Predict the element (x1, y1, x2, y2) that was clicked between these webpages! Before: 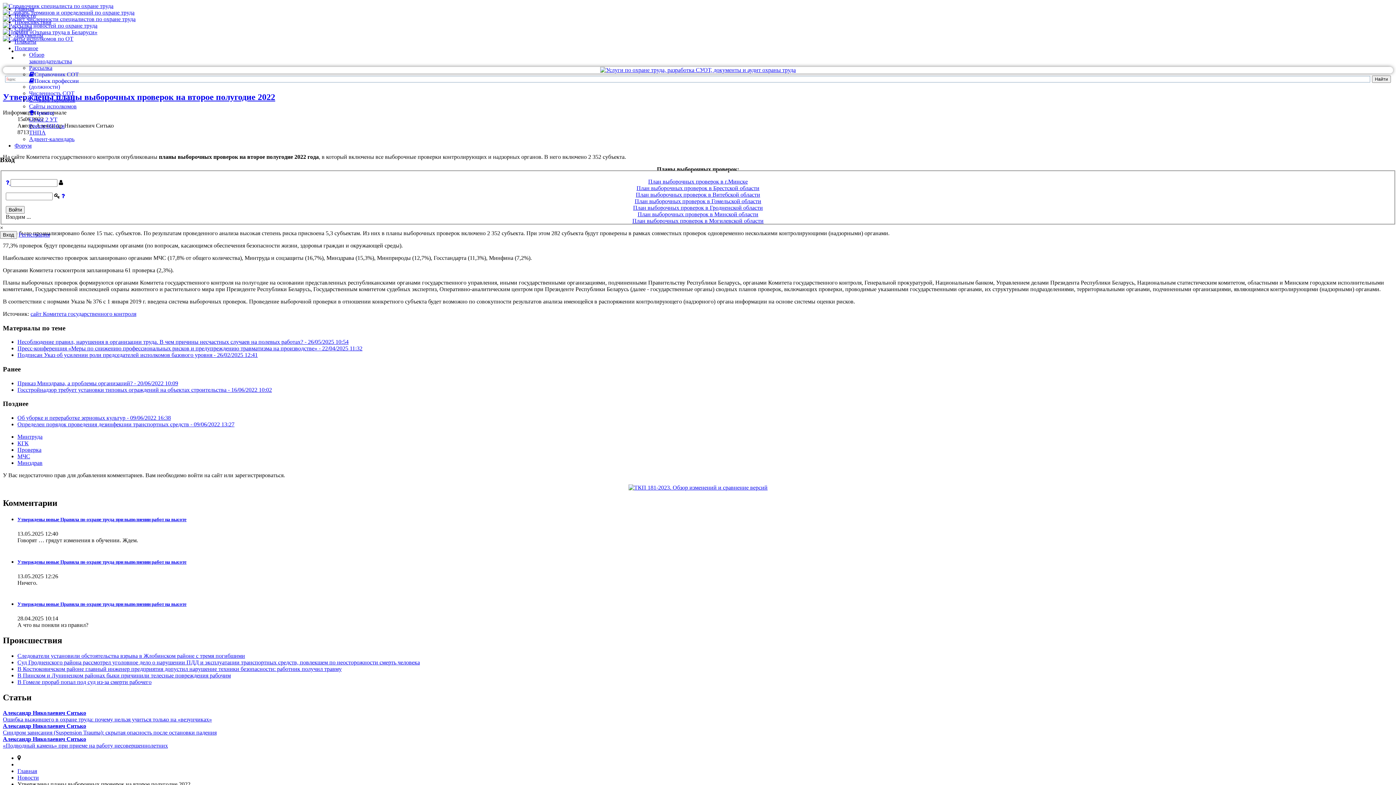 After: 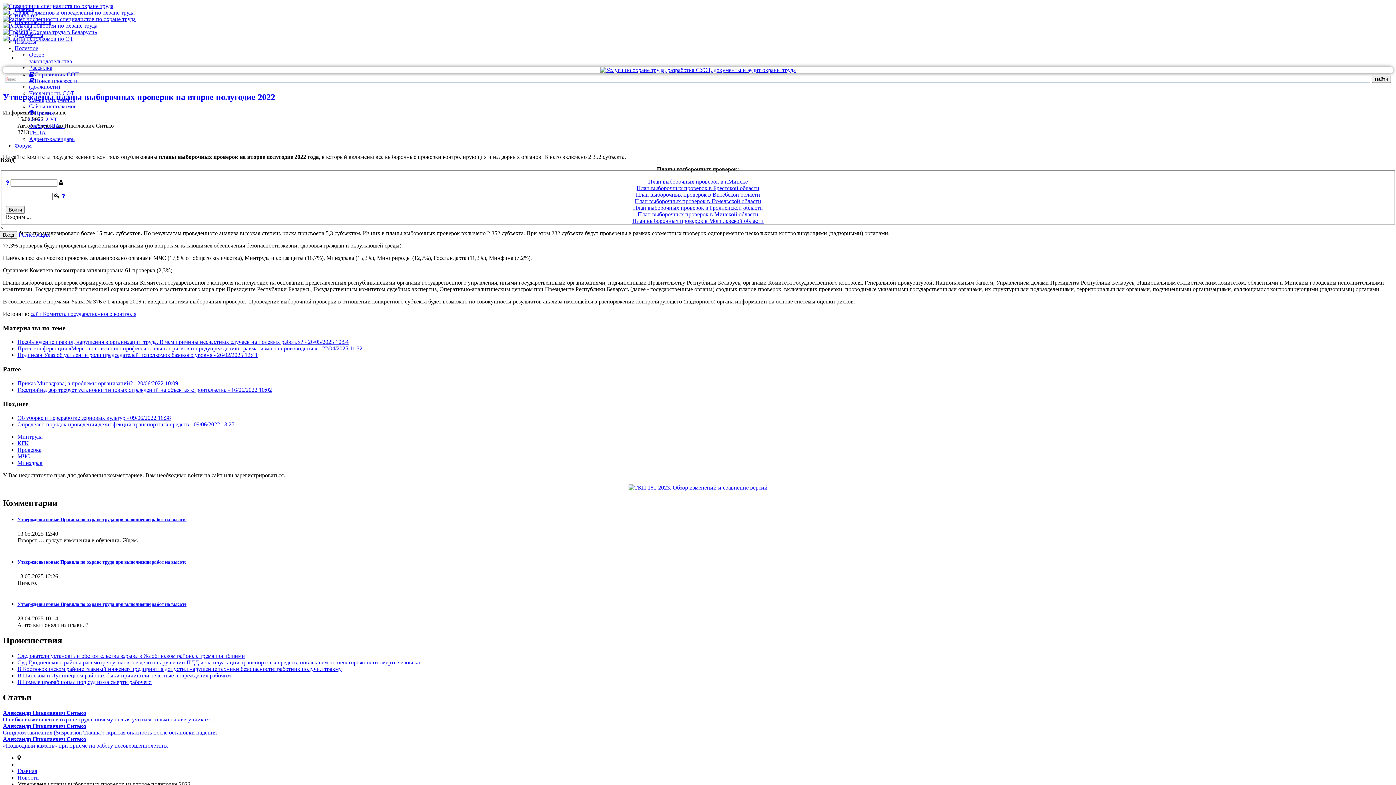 Action: bbox: (29, 83, 80, 89) label: Поиск профессии (должности)